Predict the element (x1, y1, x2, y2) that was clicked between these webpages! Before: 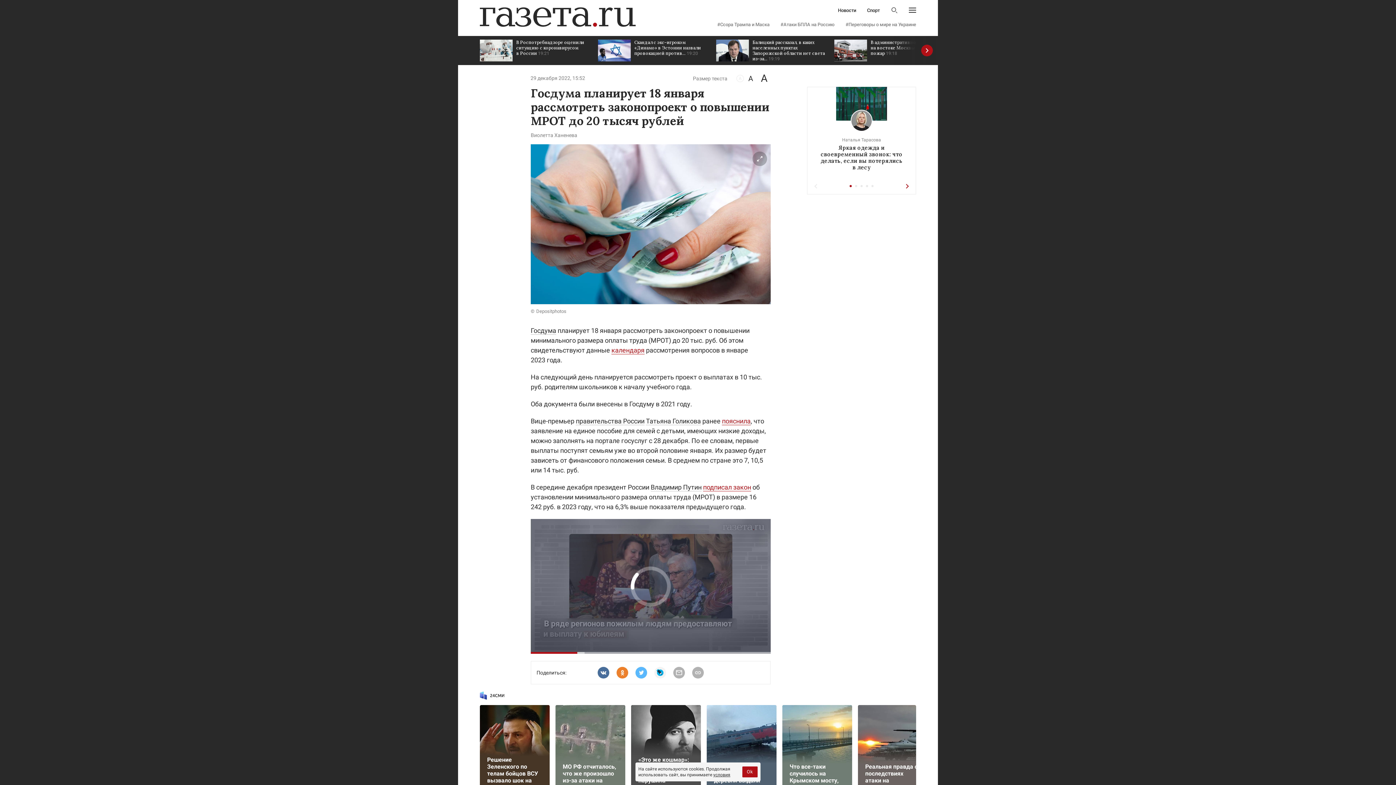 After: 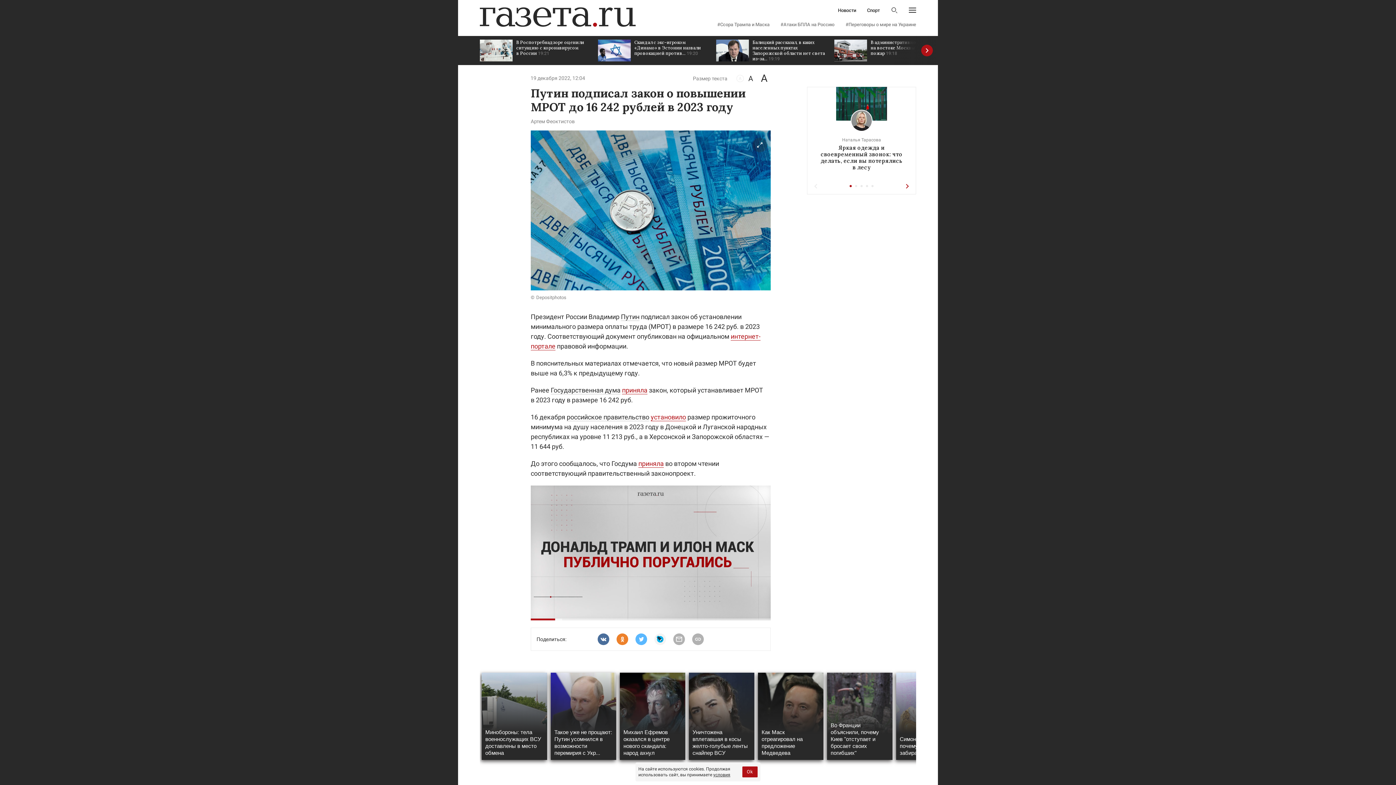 Action: bbox: (703, 483, 751, 491) label: подписал закон